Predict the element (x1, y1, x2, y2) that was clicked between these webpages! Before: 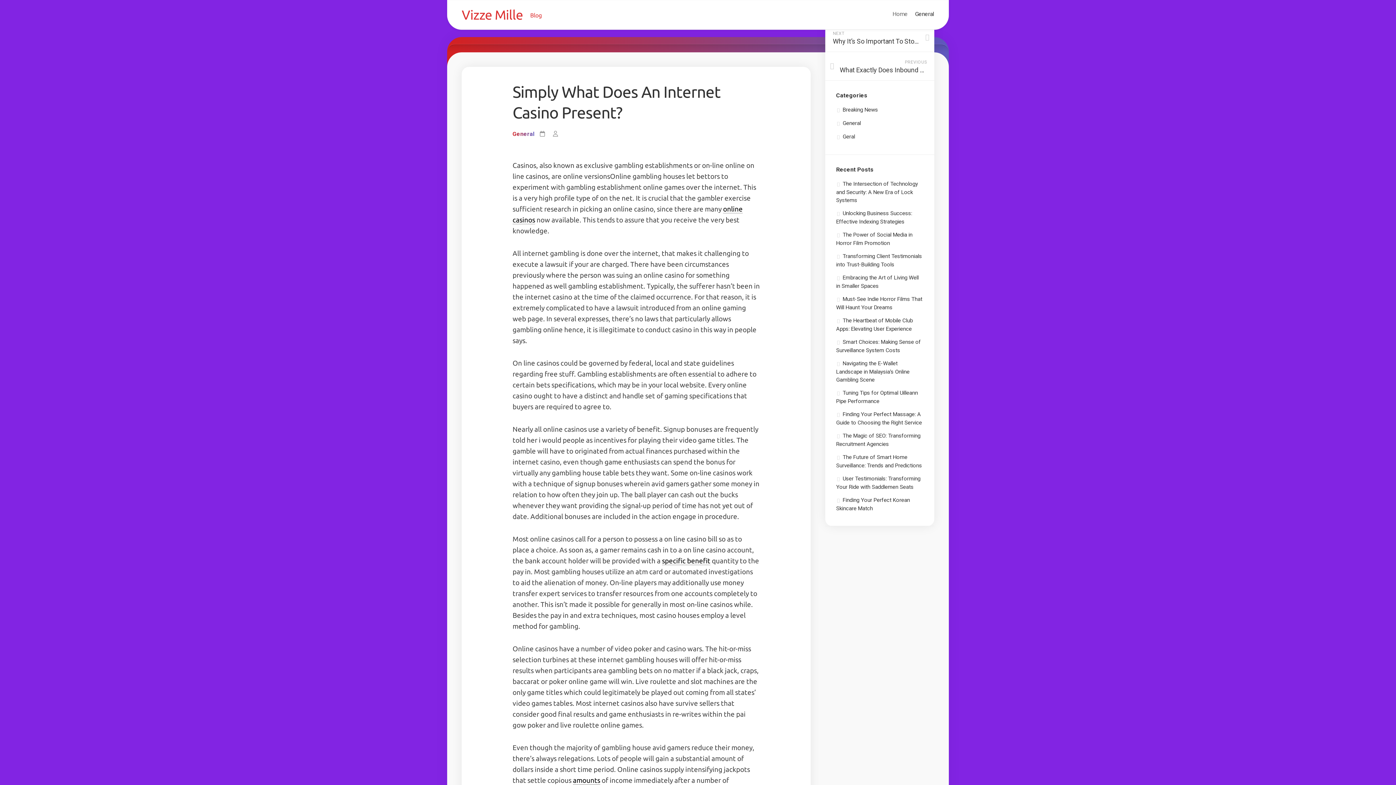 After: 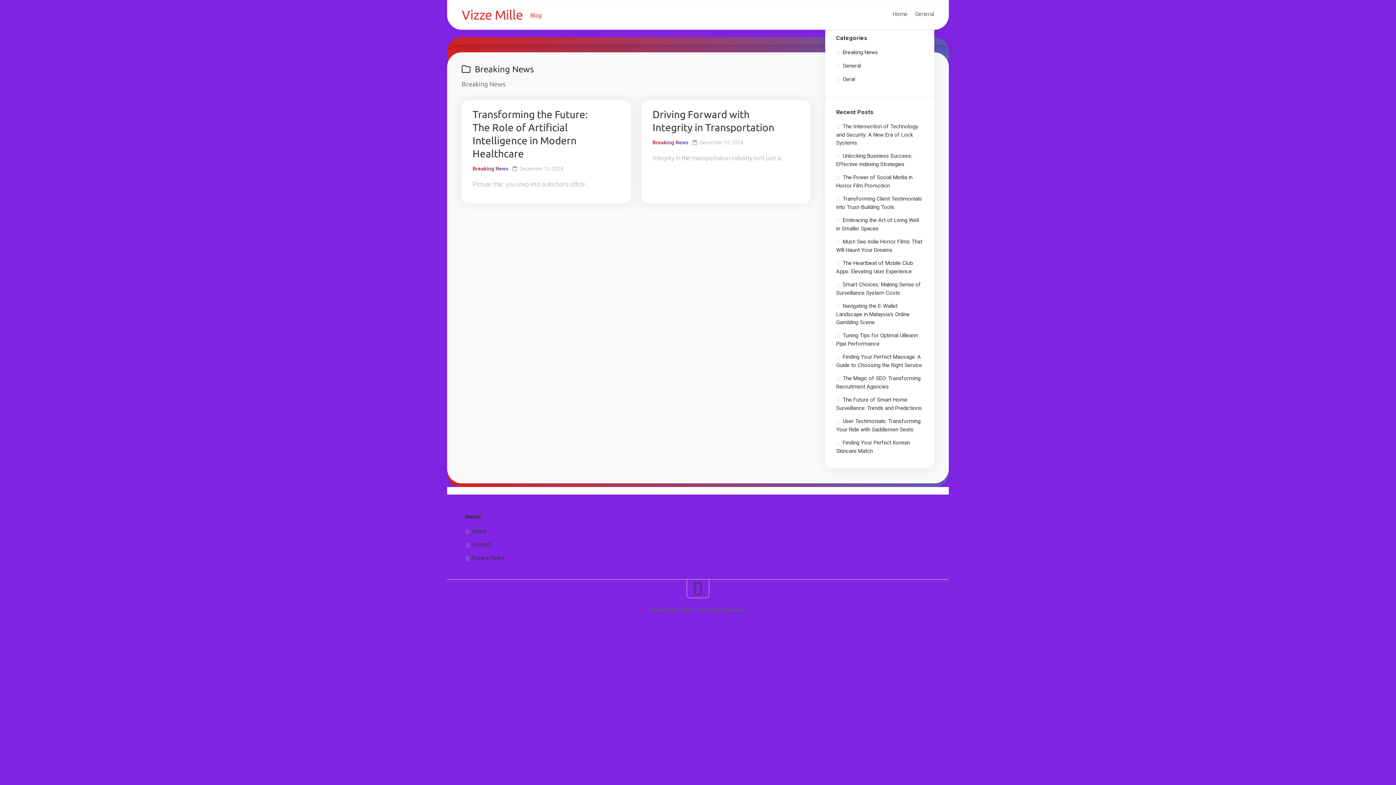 Action: bbox: (836, 106, 878, 113) label: Breaking News